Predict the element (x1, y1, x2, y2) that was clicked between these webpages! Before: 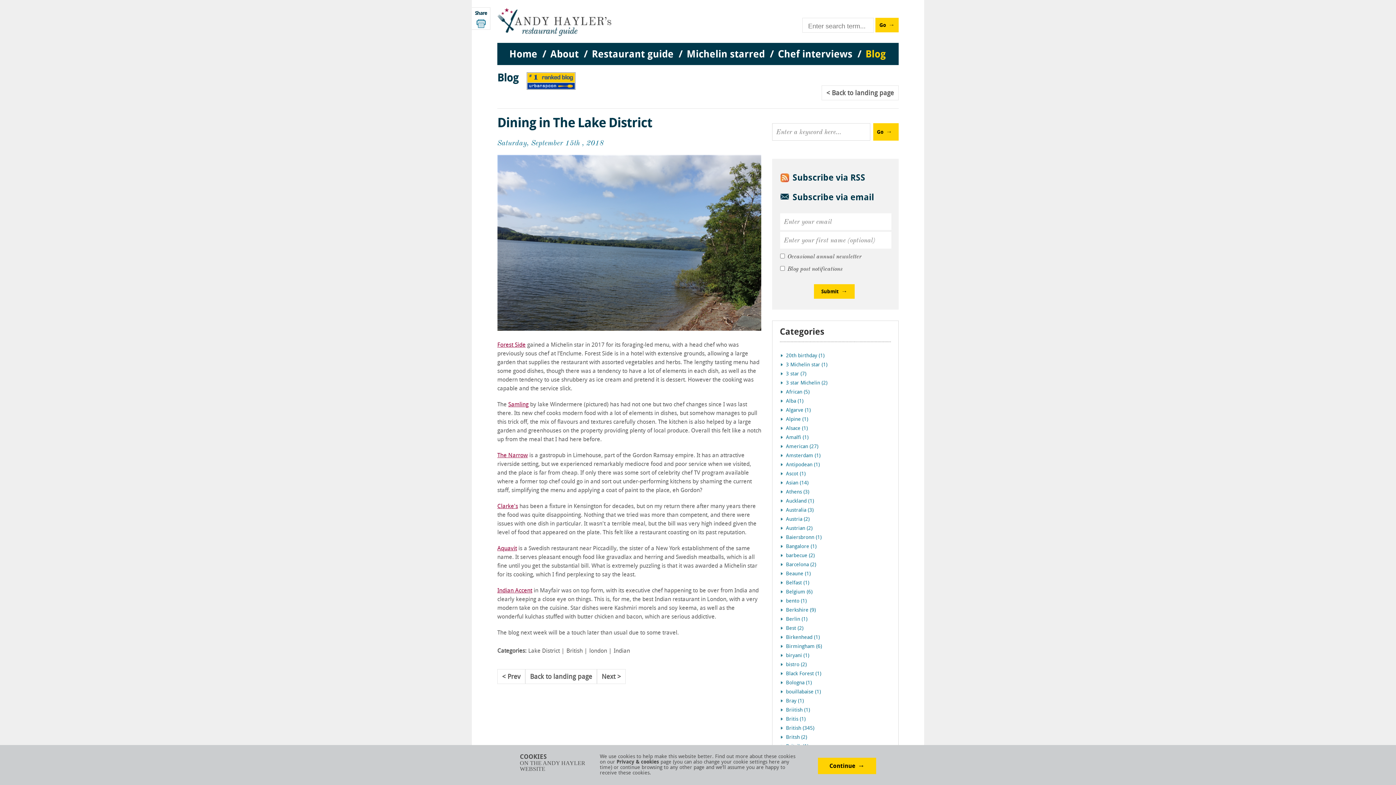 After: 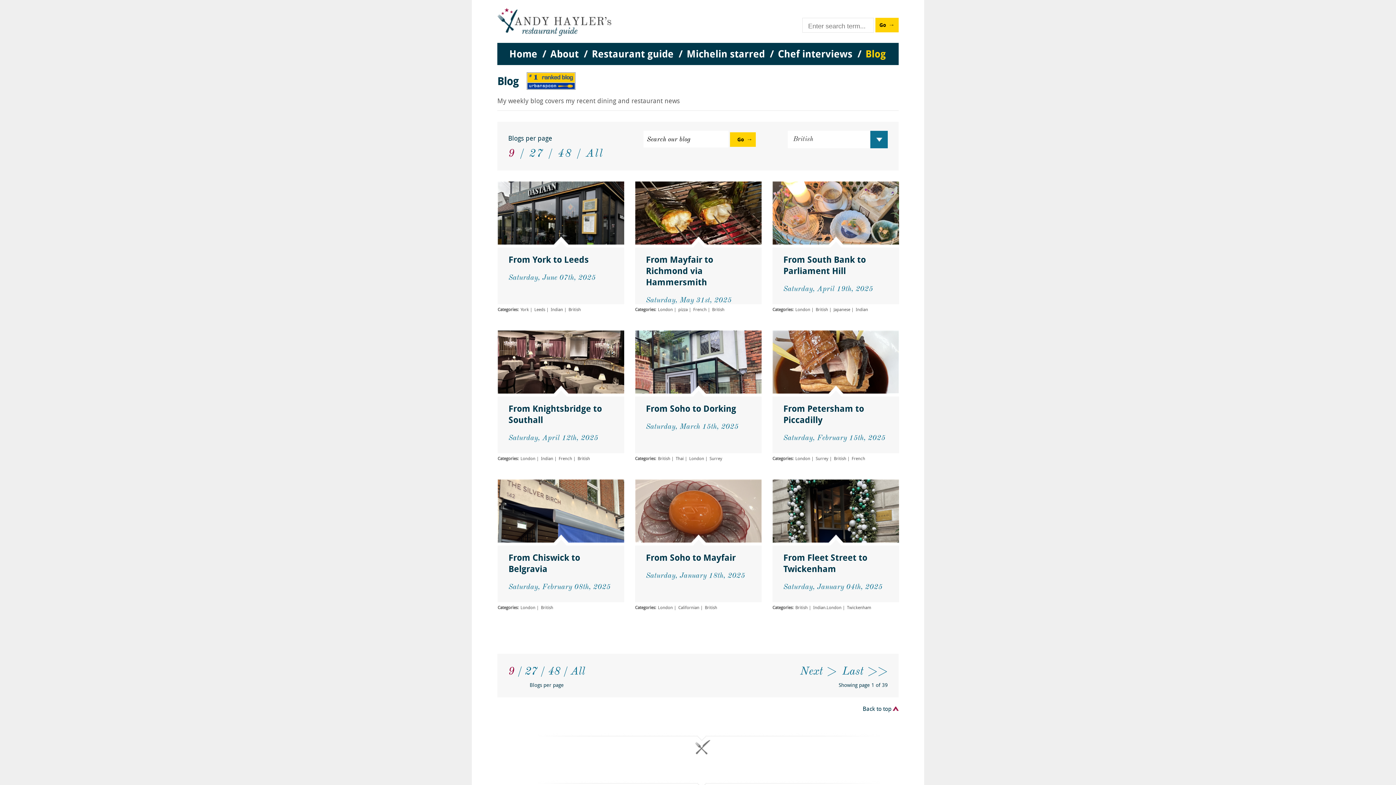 Action: label: British bbox: (566, 648, 582, 656)